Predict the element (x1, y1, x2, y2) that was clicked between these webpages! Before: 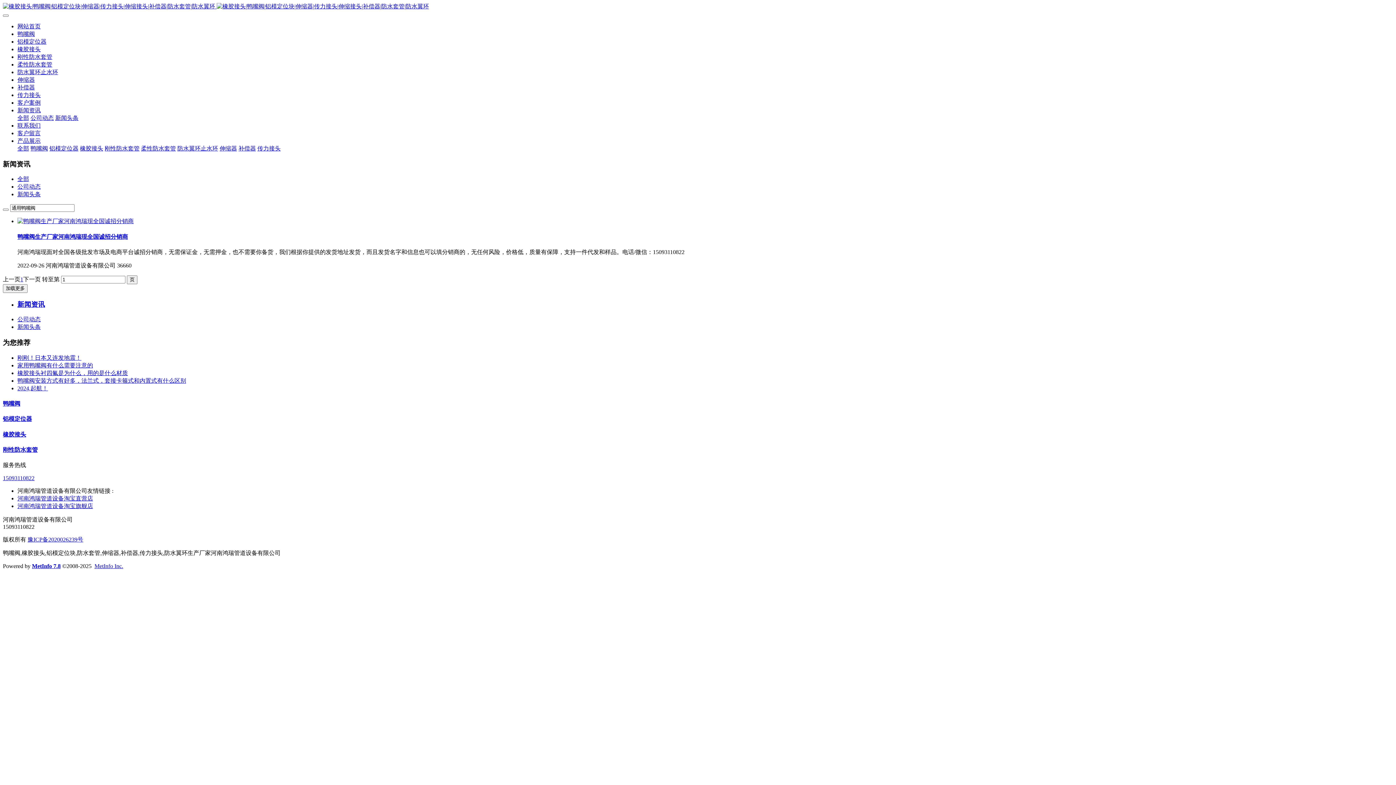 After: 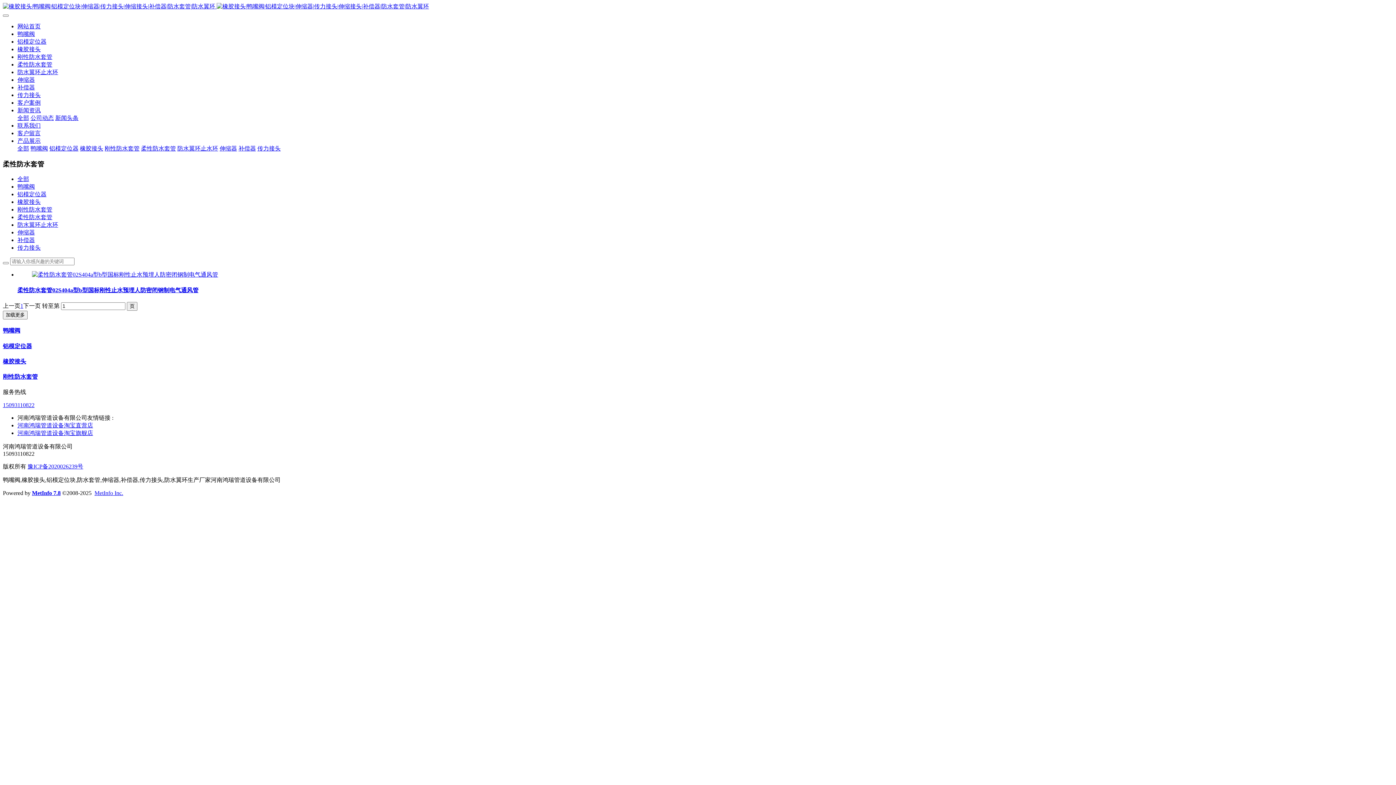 Action: label: 柔性防水套管 bbox: (141, 145, 176, 151)